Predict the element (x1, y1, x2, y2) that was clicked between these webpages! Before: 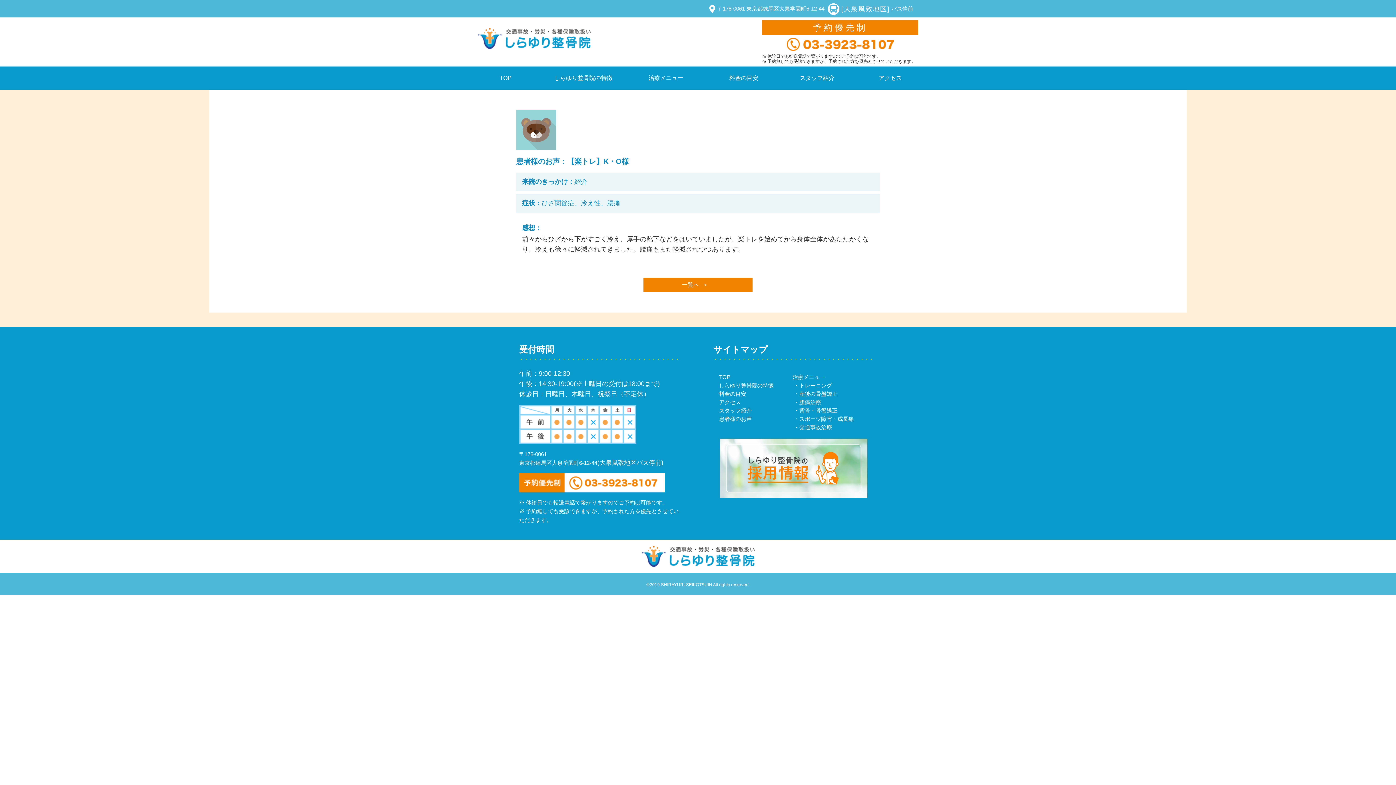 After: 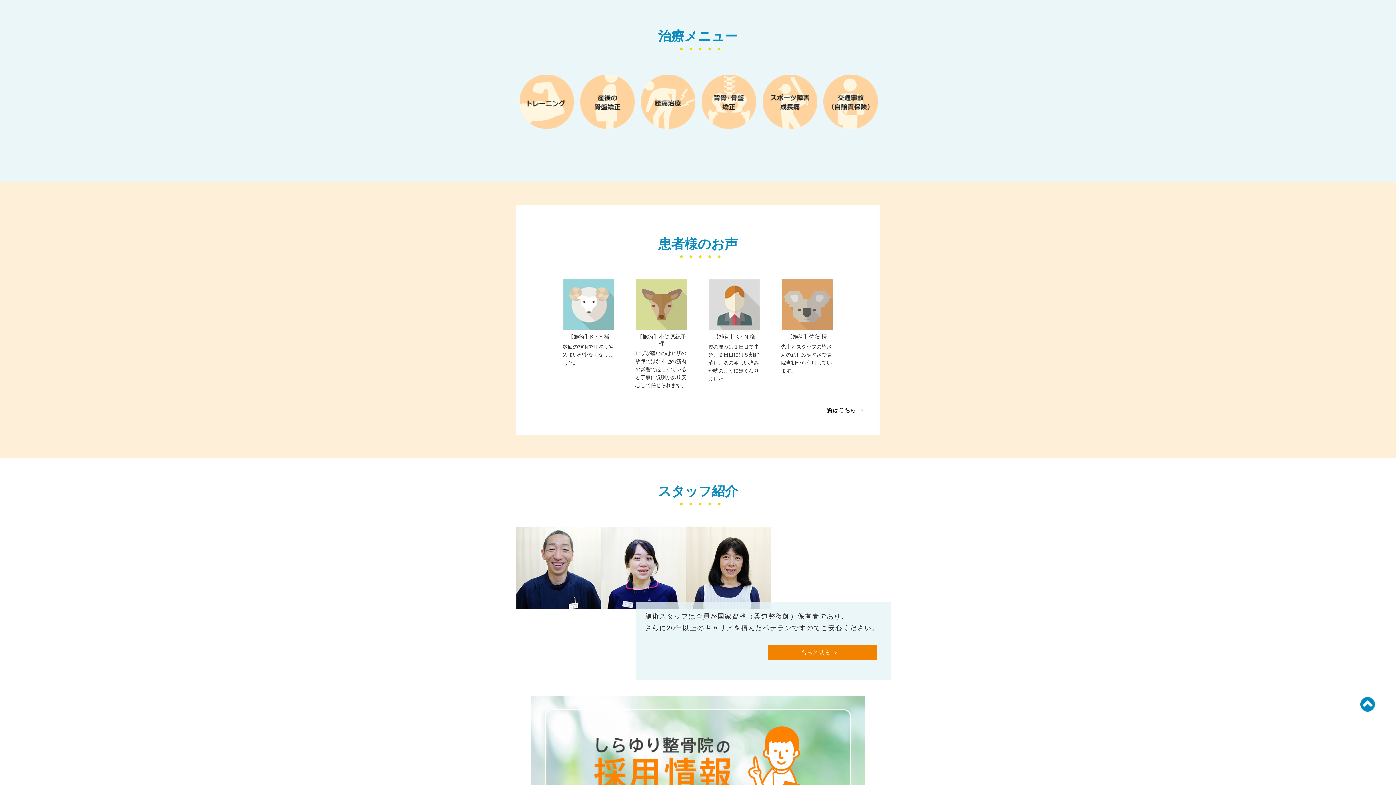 Action: bbox: (624, 66, 707, 89) label: 治療メニュー